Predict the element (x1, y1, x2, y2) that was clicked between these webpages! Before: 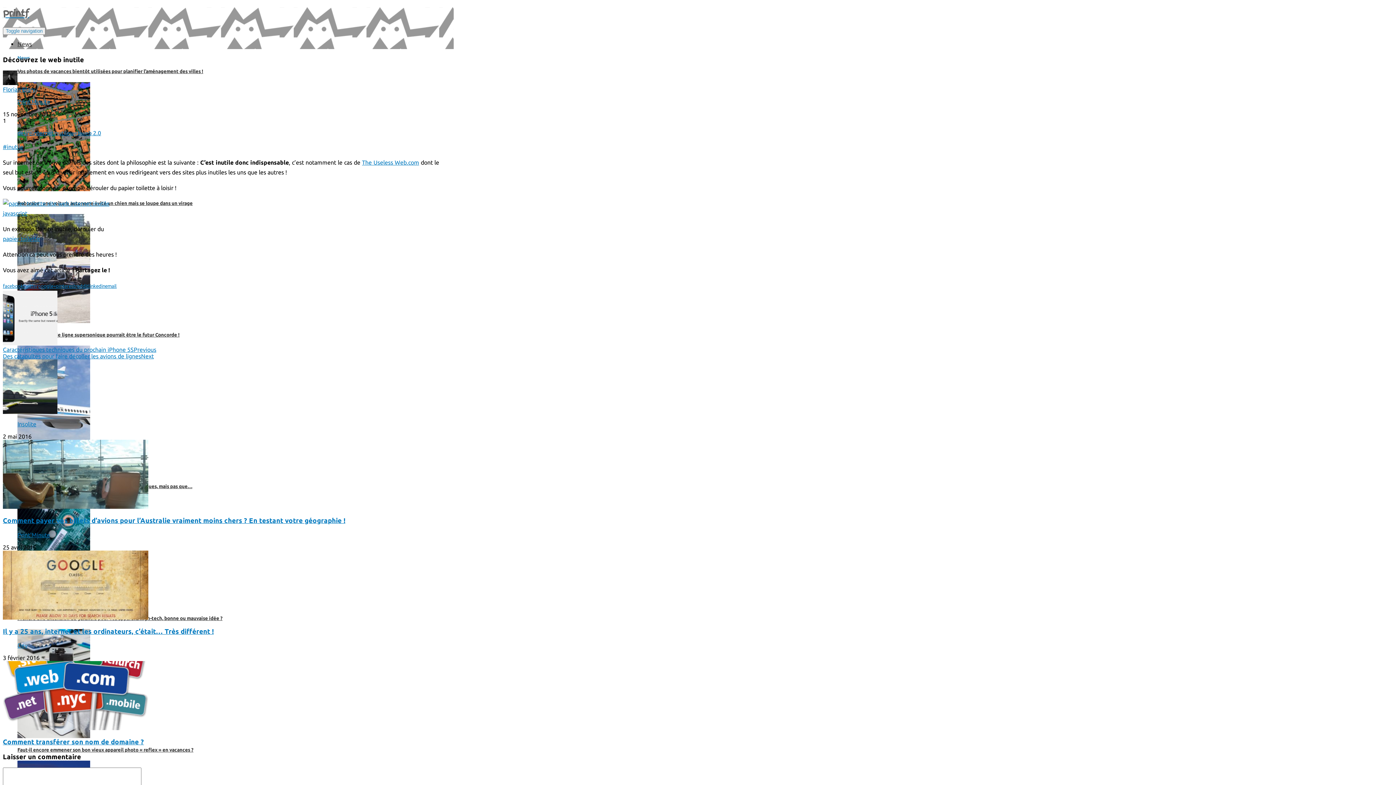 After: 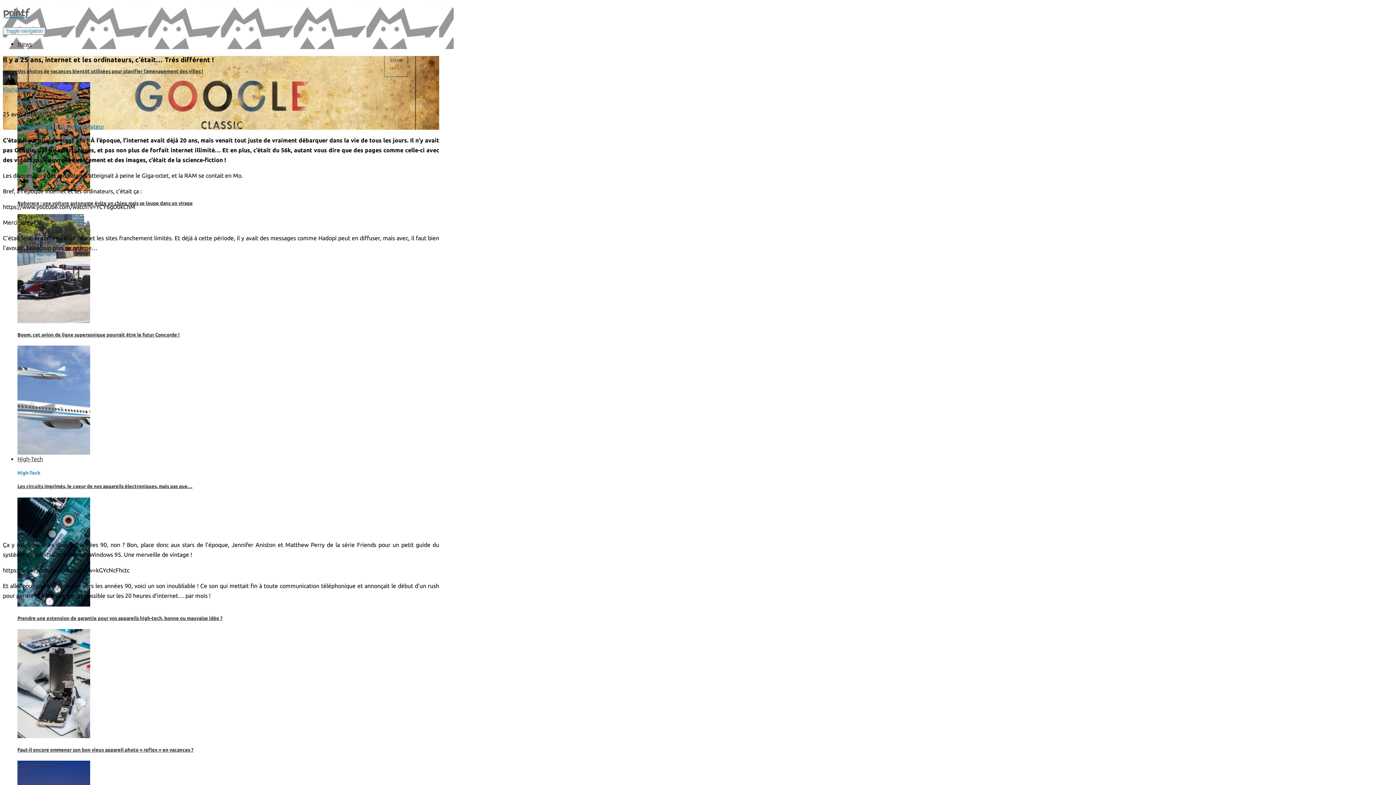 Action: bbox: (2, 627, 213, 635) label: Il y a 25 ans, internet et les ordinateurs, c’était… Très différent !